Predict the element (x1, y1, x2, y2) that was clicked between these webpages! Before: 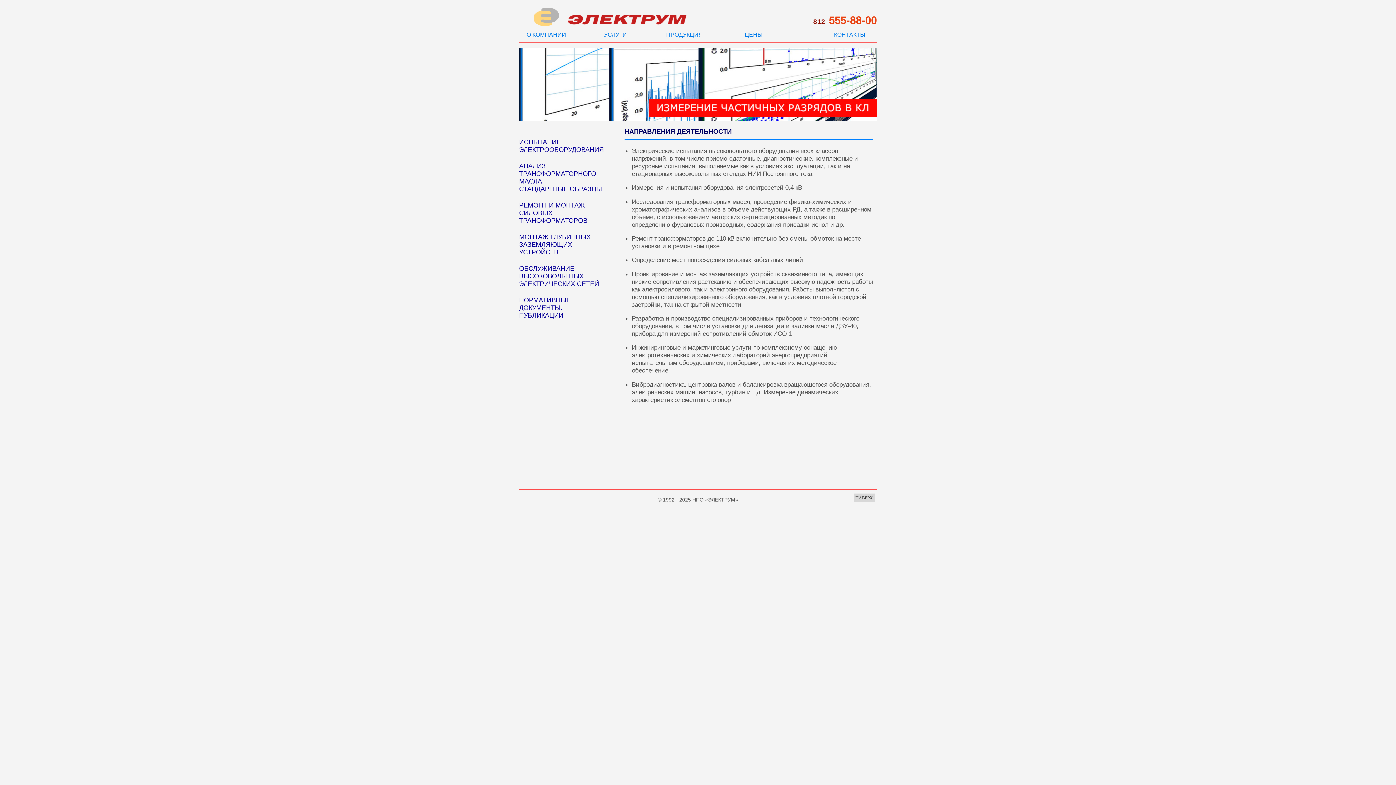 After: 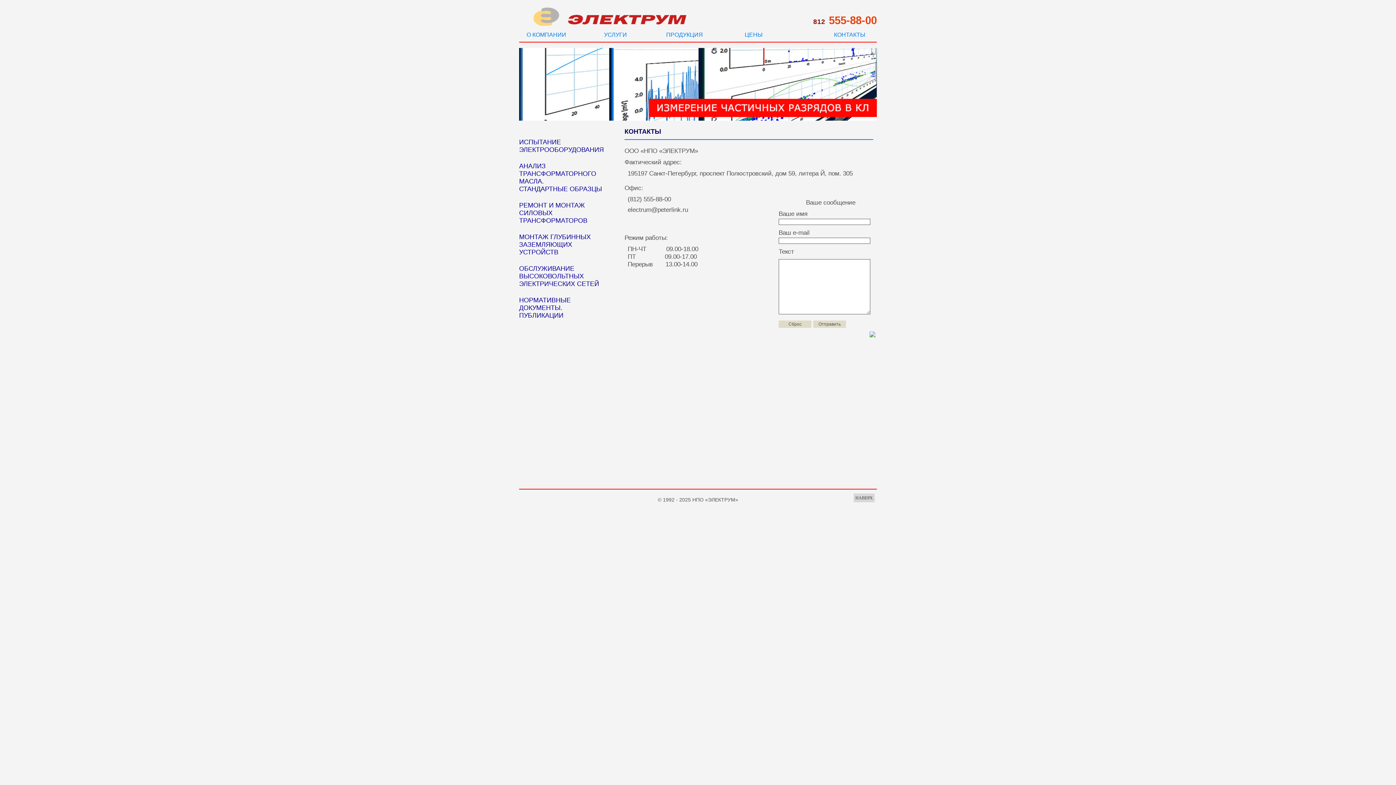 Action: label: КОНТАКТЫ bbox: (815, 29, 884, 41)